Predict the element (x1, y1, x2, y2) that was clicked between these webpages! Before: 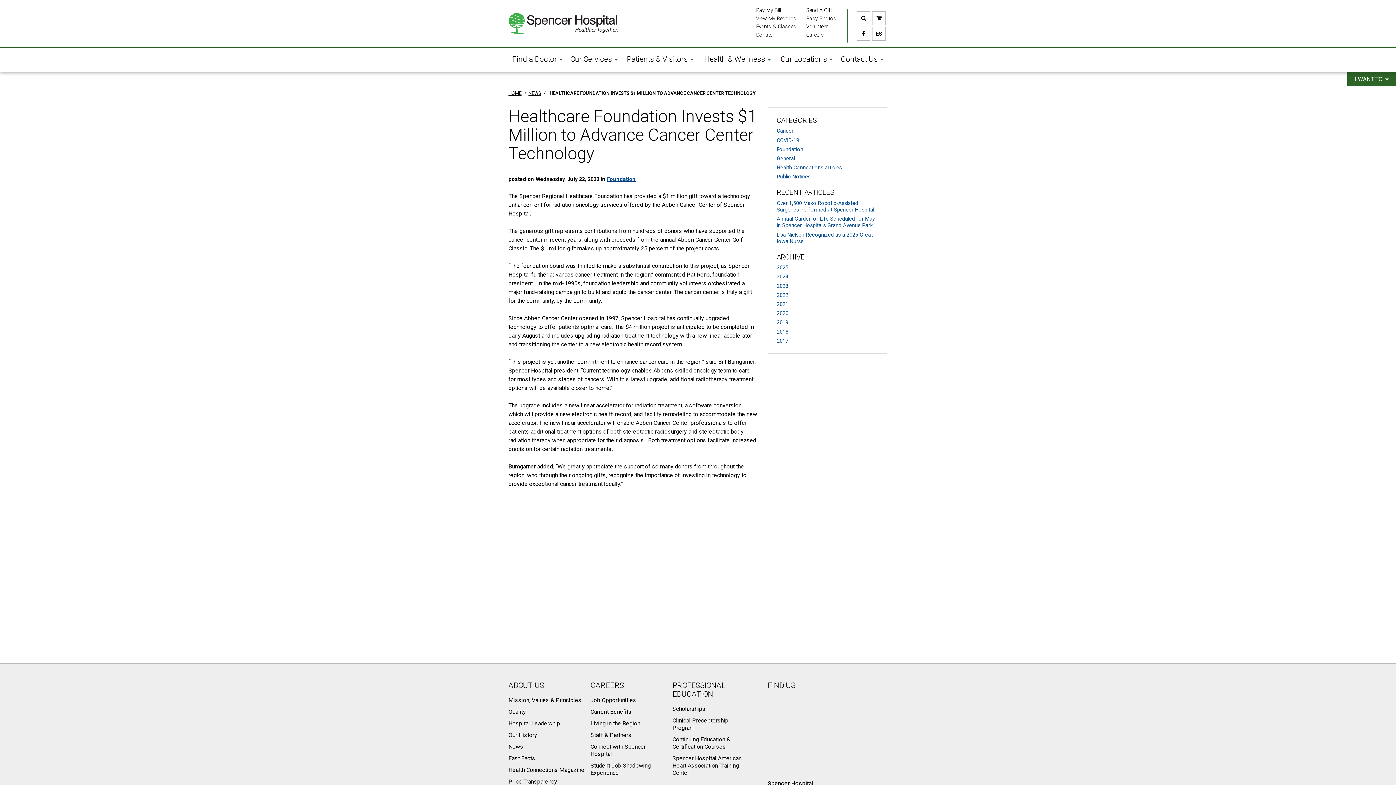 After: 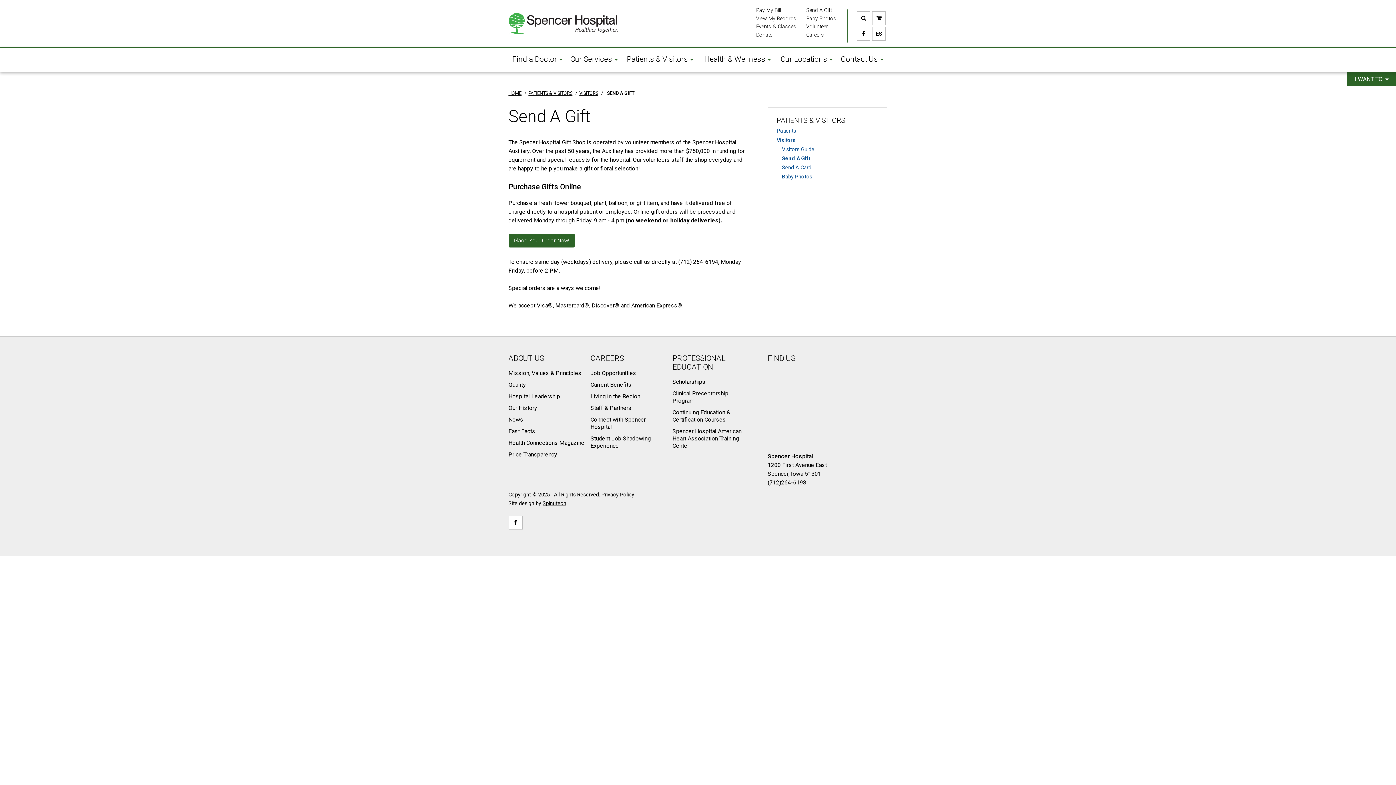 Action: bbox: (806, 6, 836, 13) label: Send A Gift